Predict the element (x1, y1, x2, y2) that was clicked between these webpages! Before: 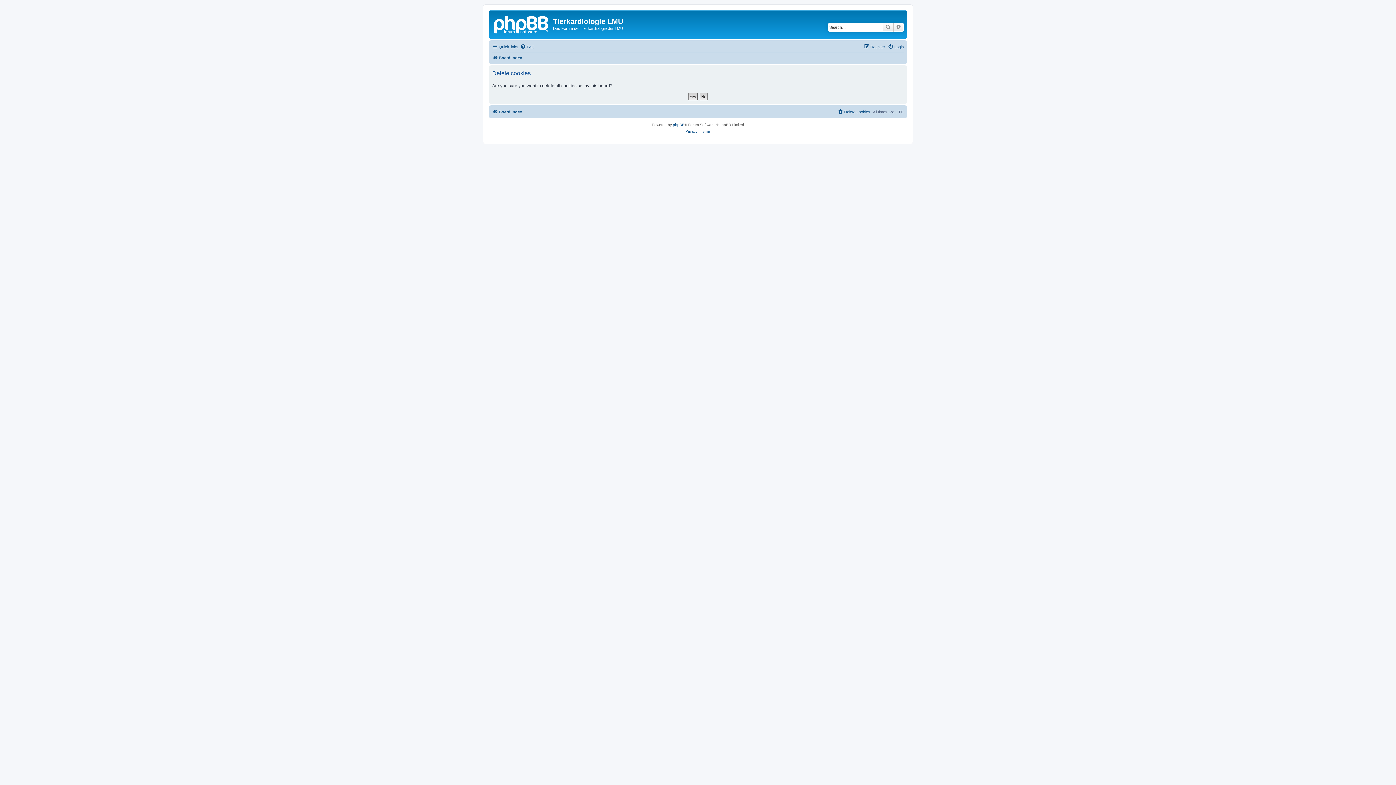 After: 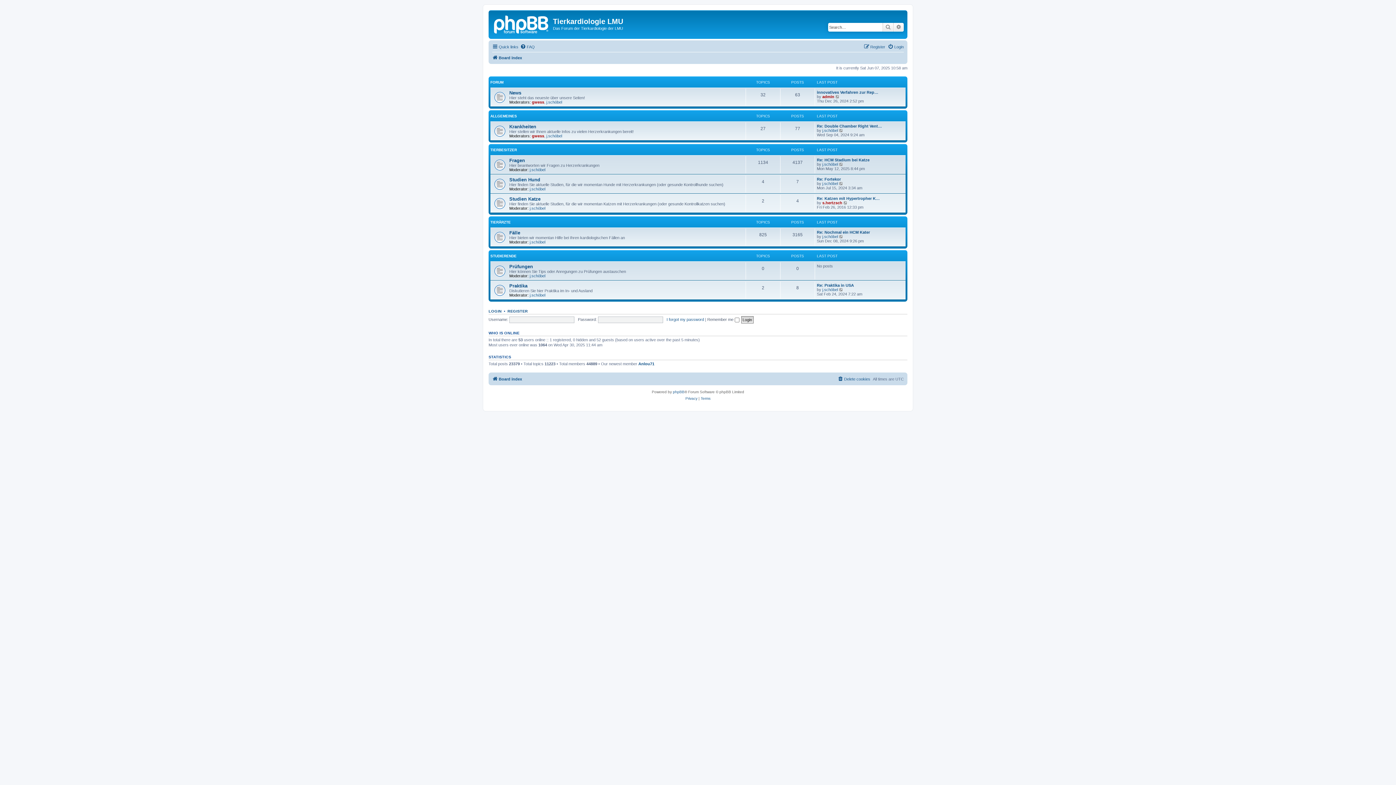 Action: bbox: (490, 12, 553, 35)